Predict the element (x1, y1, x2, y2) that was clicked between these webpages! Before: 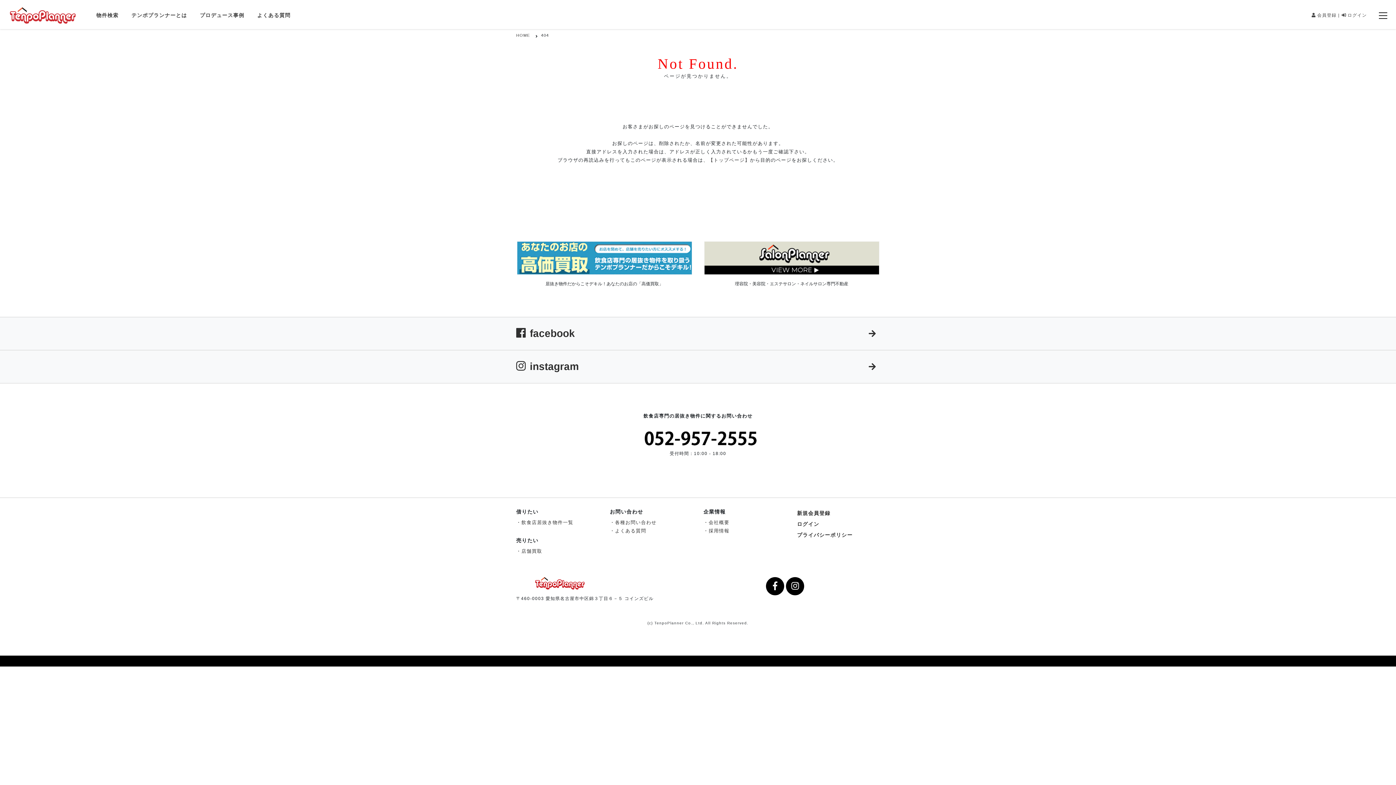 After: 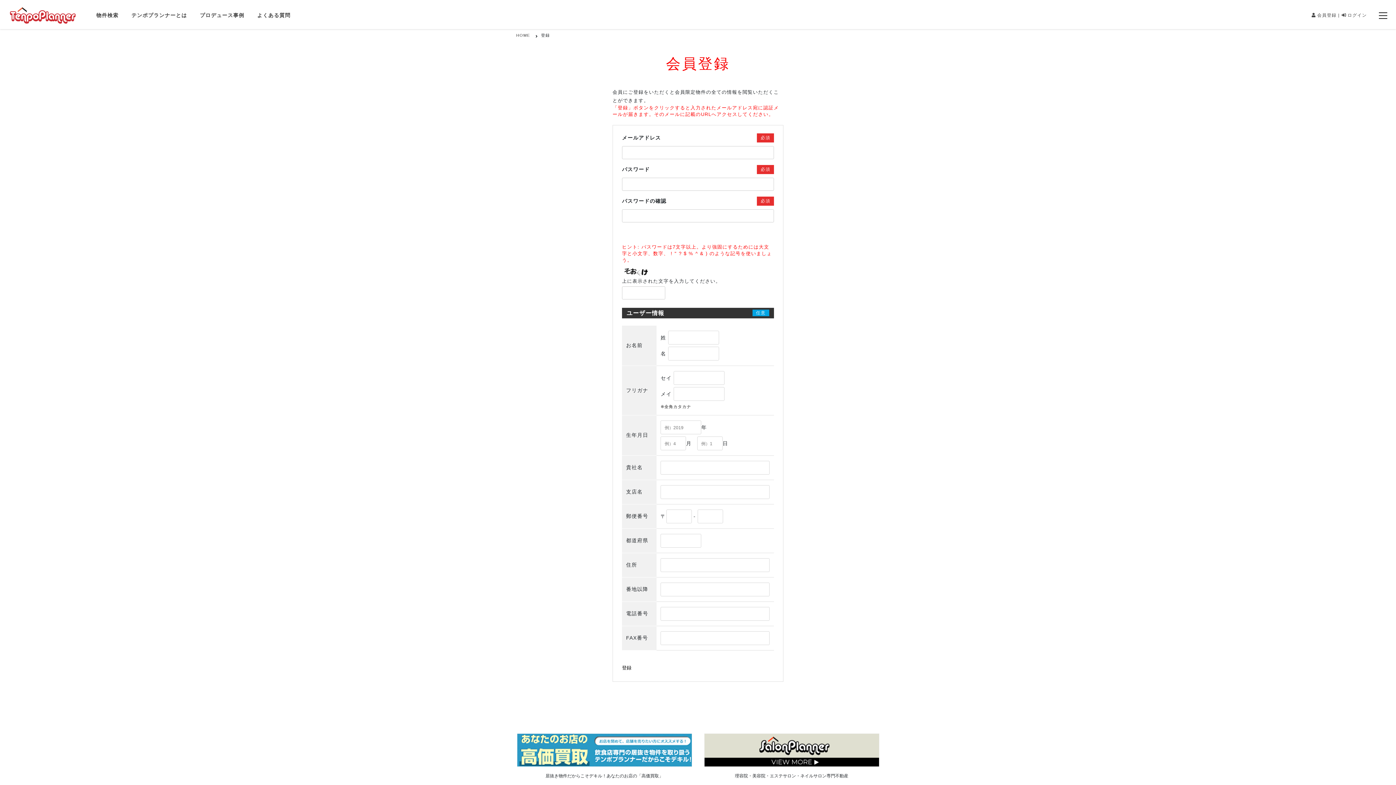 Action: bbox: (1312, 12, 1340, 17) label: 会員登録 |